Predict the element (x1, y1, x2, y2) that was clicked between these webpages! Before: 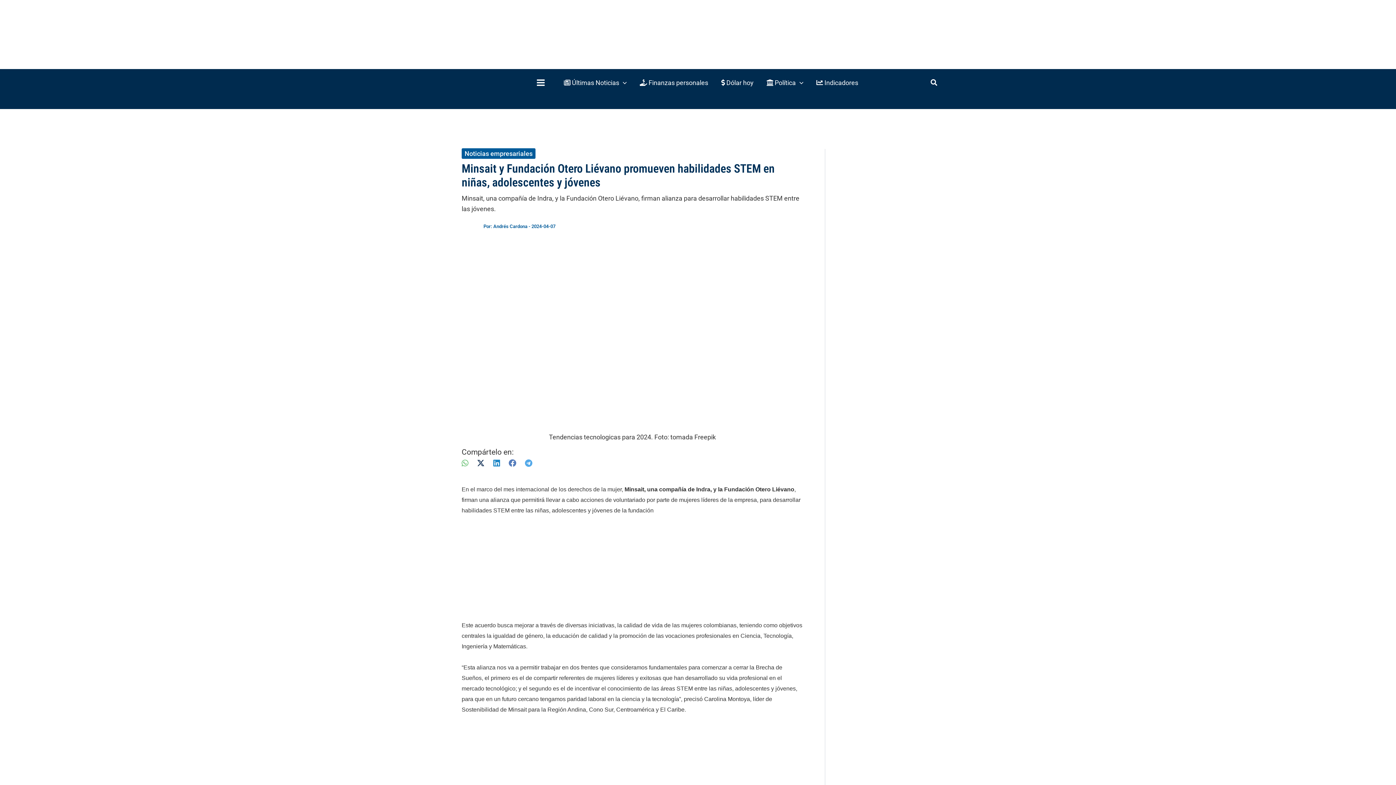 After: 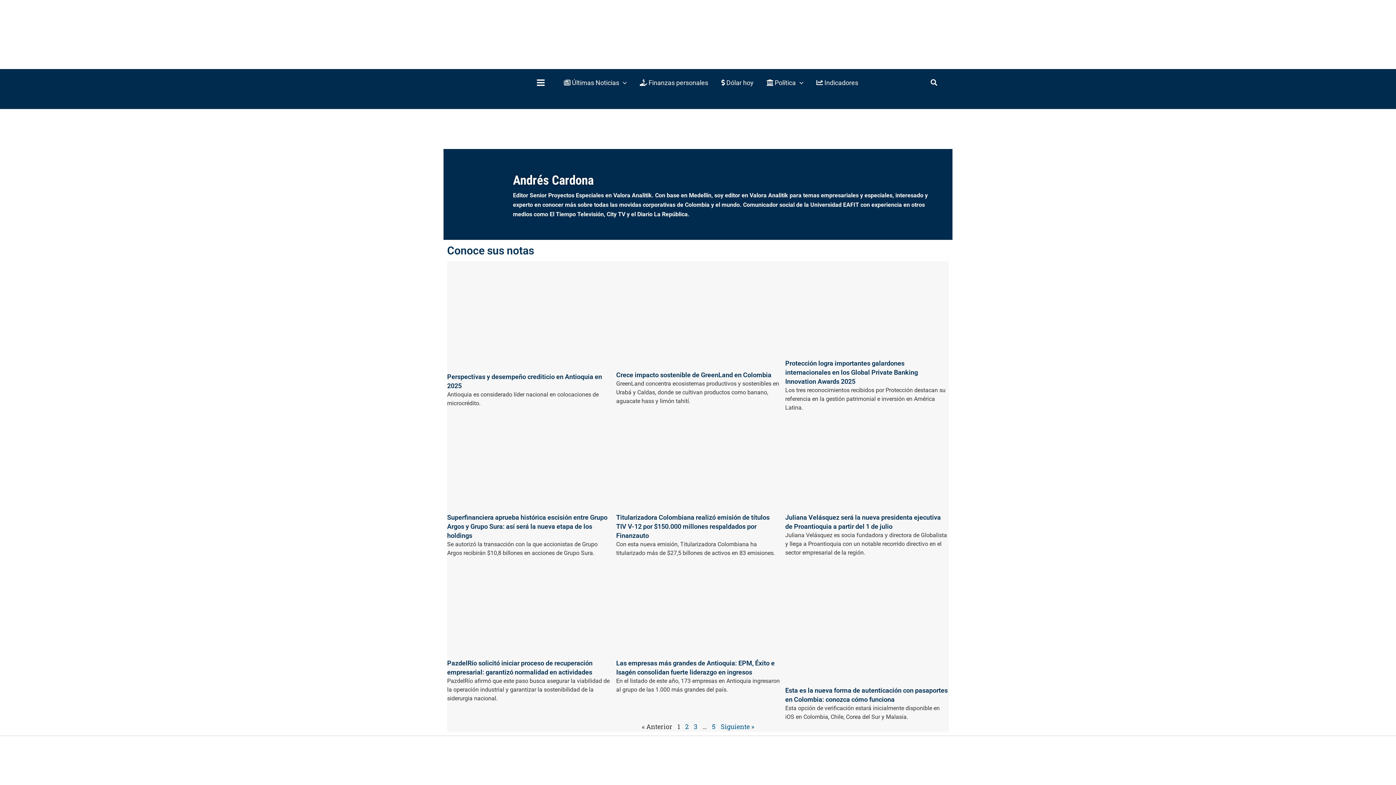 Action: bbox: (493, 223, 528, 229) label: Andrés Cardona 